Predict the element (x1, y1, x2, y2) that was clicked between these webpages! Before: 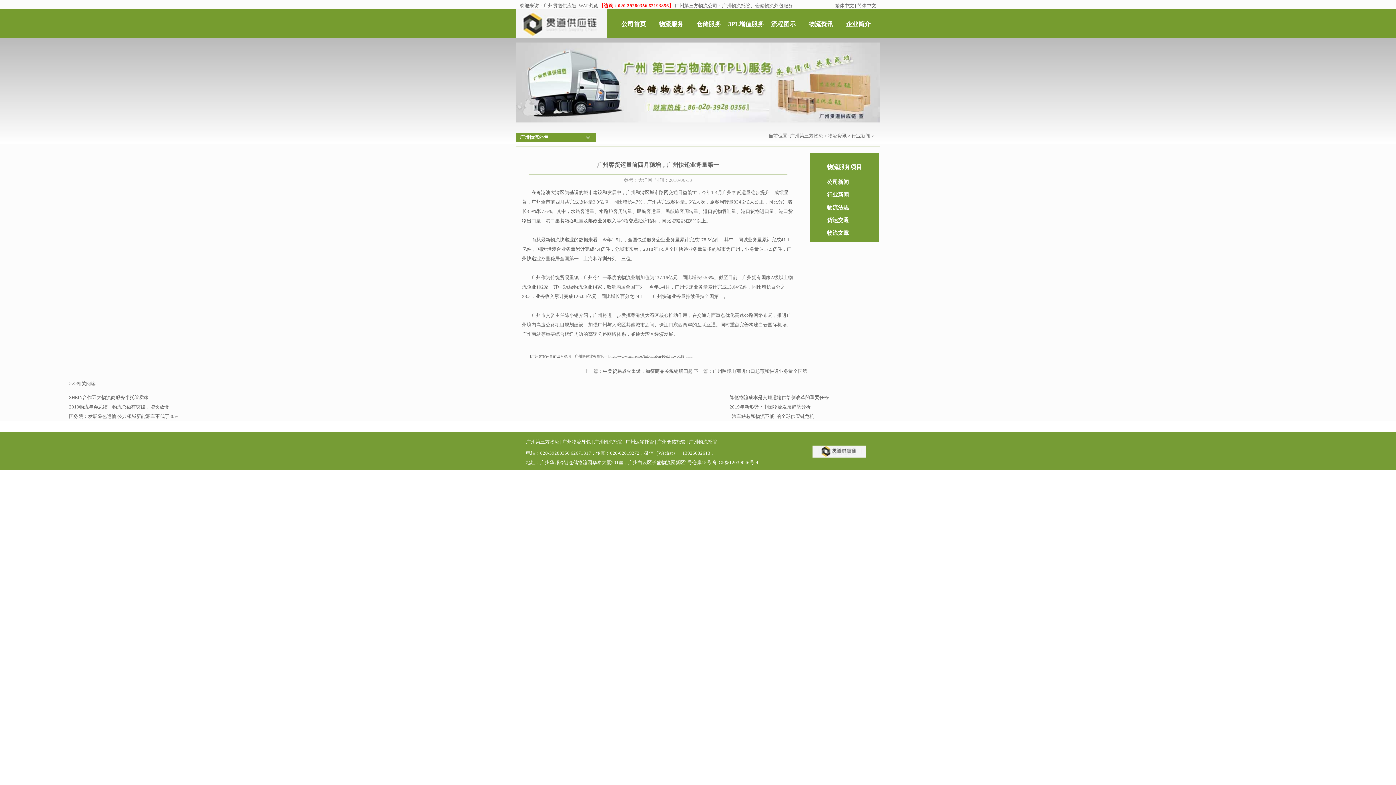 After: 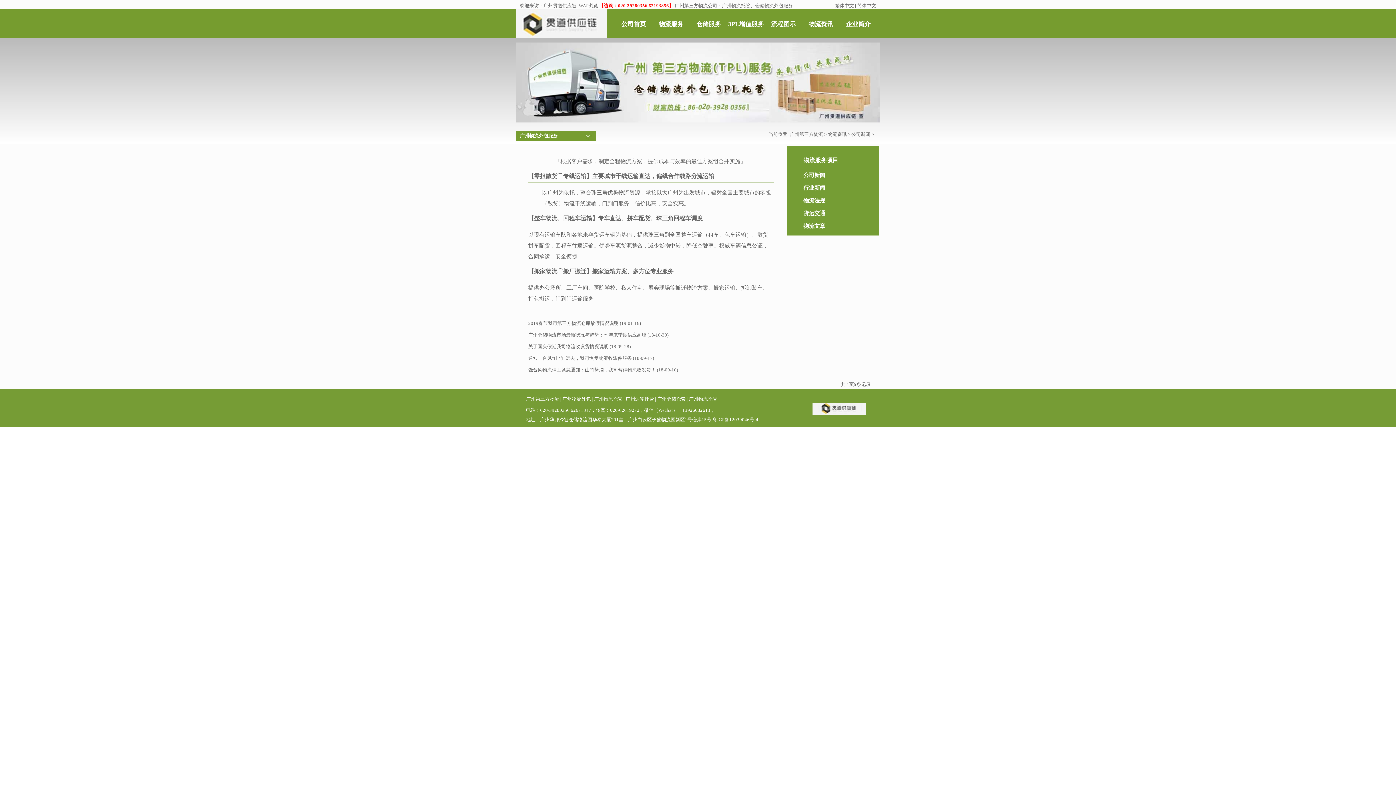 Action: label: 公司新闻 bbox: (827, 179, 849, 185)